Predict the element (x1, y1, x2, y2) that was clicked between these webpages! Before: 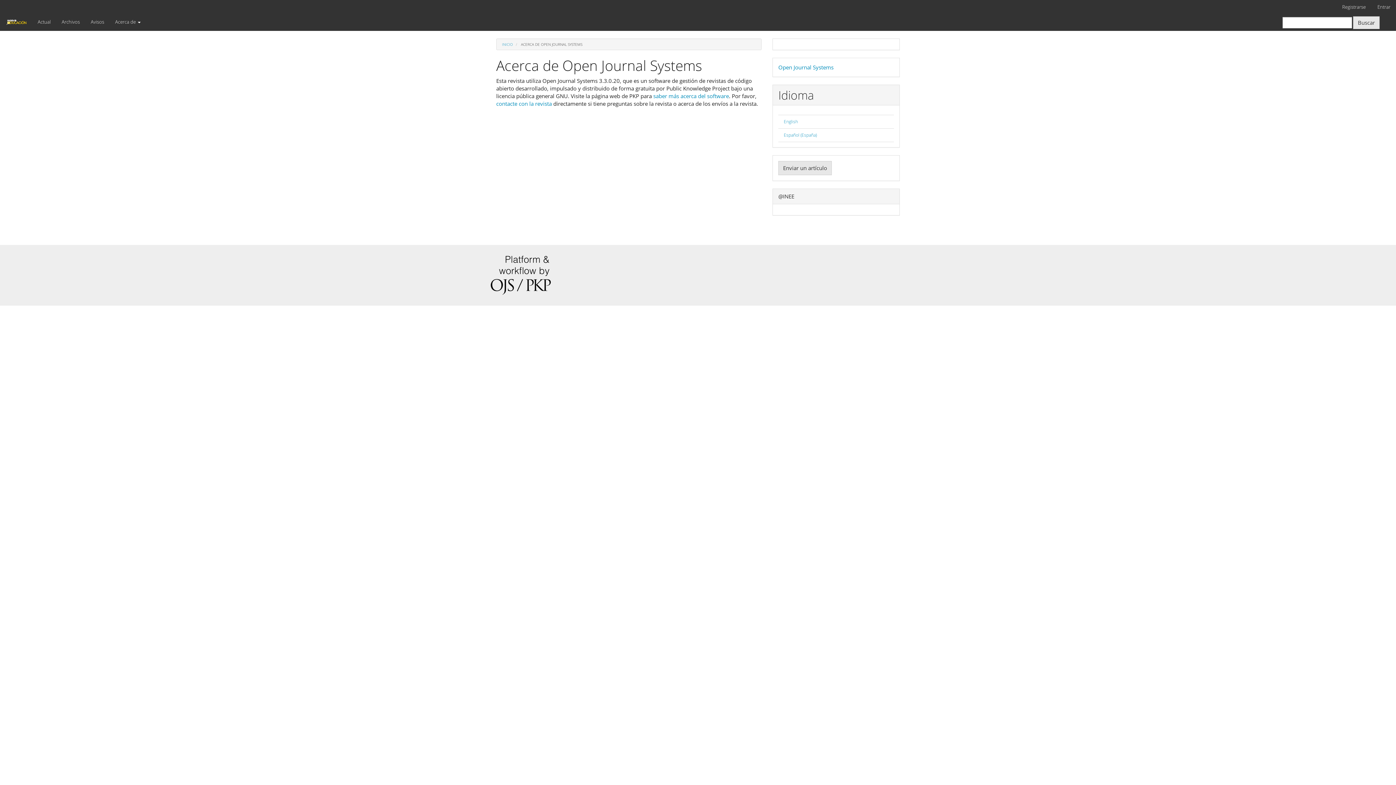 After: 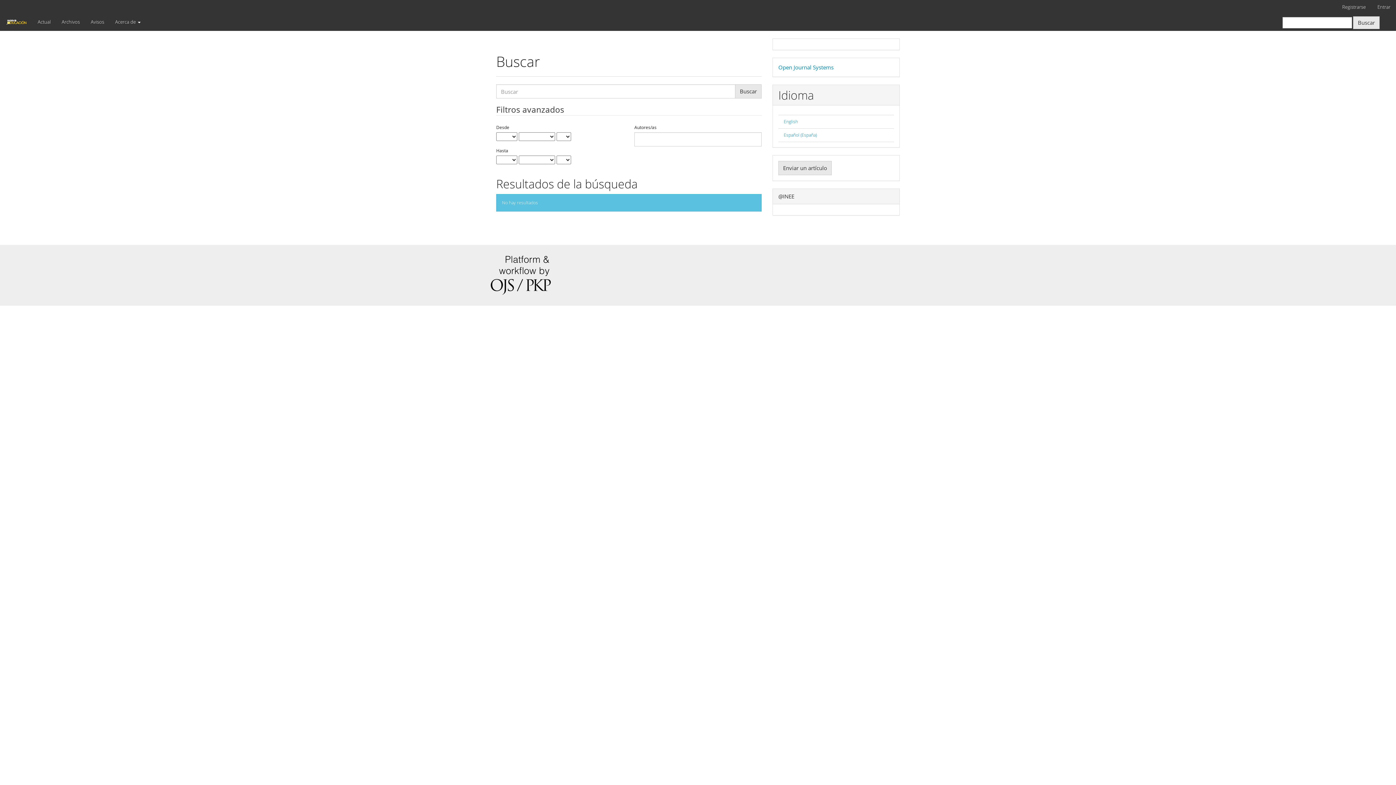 Action: bbox: (1353, 16, 1380, 29) label: Buscar